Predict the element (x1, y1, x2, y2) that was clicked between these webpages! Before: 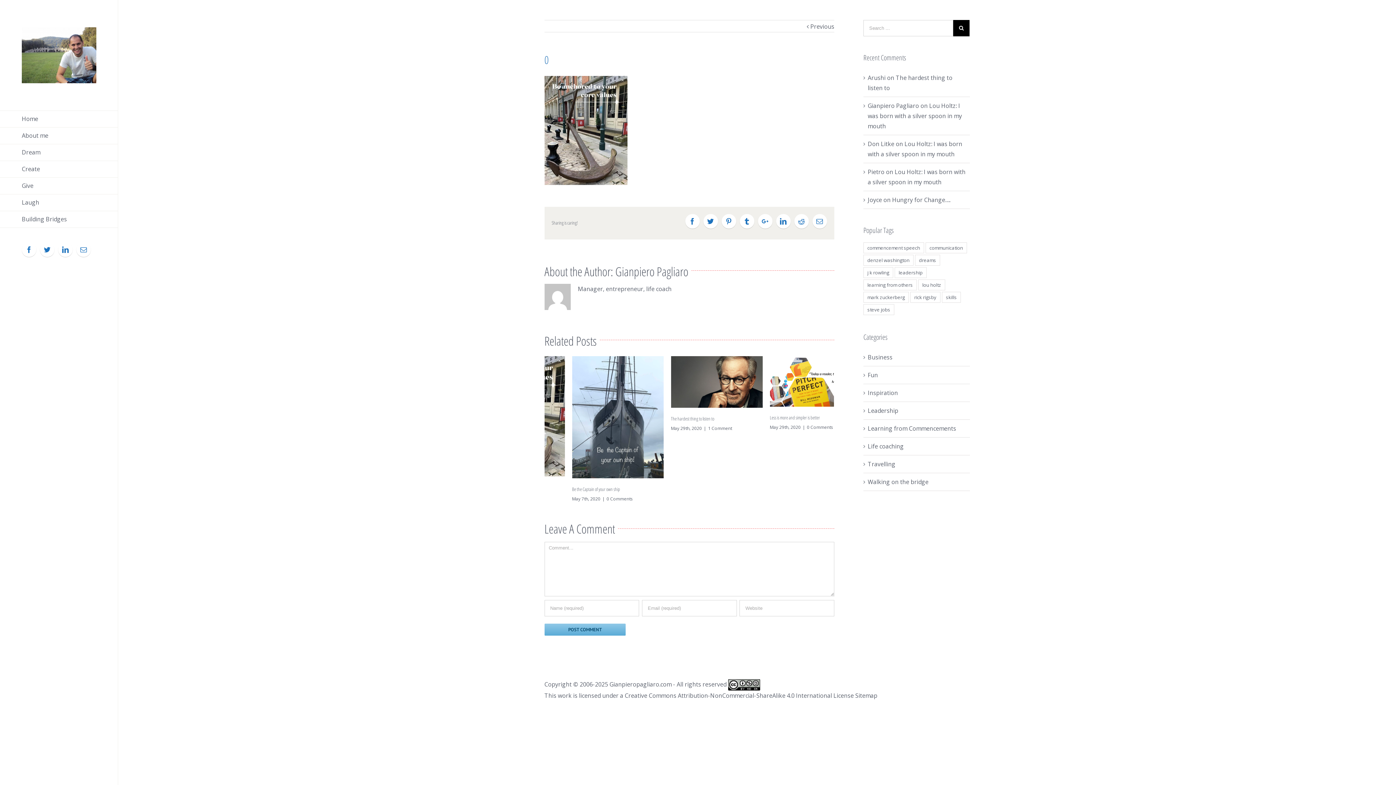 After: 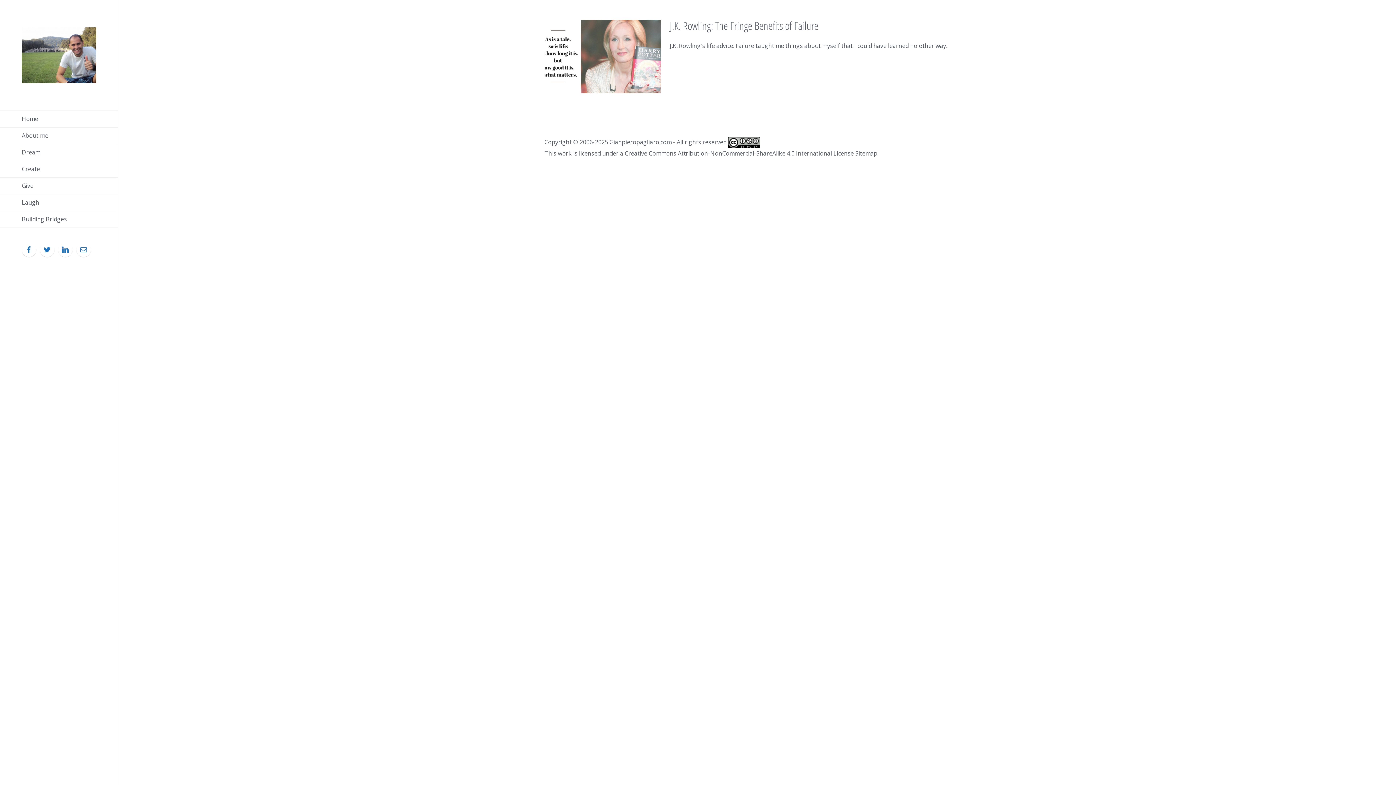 Action: label: j k rowling (1 item) bbox: (863, 267, 893, 278)